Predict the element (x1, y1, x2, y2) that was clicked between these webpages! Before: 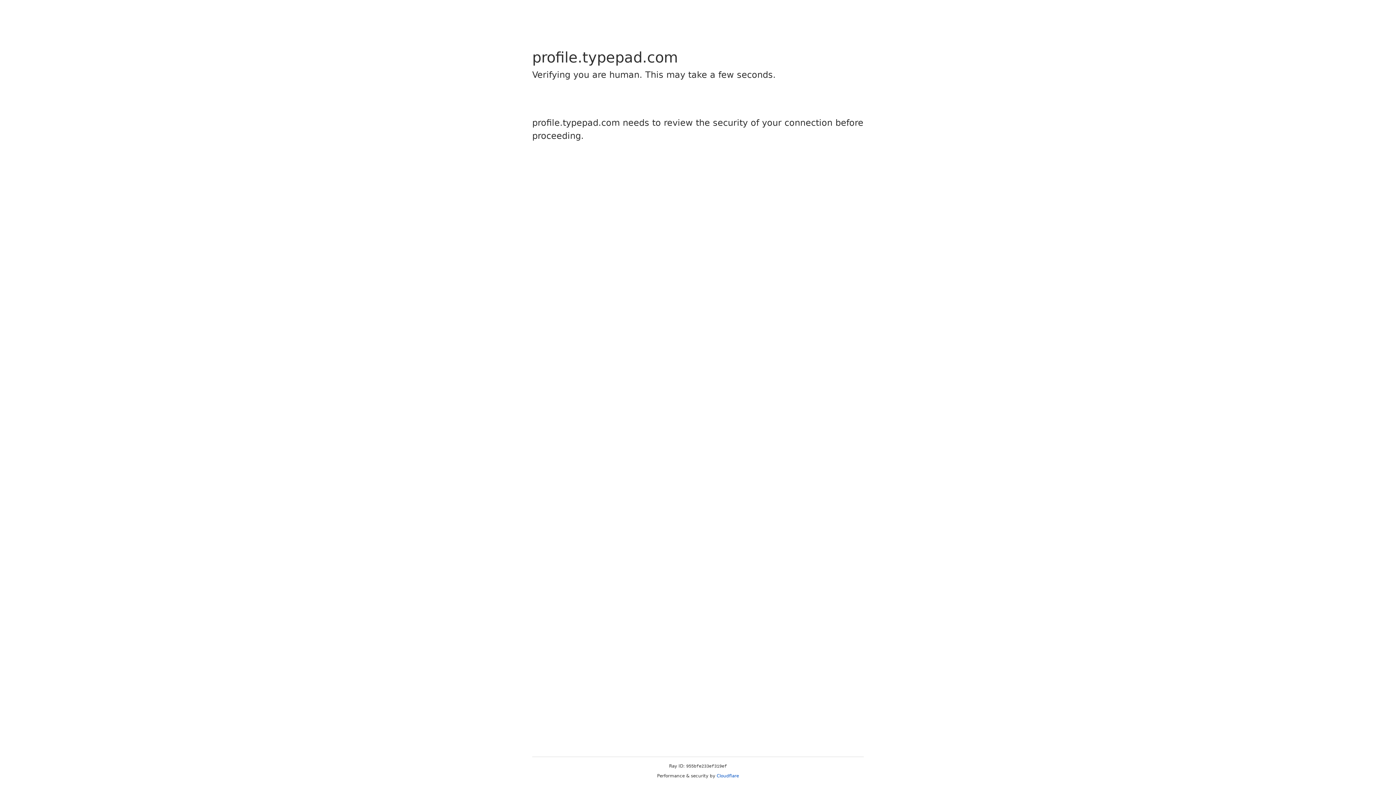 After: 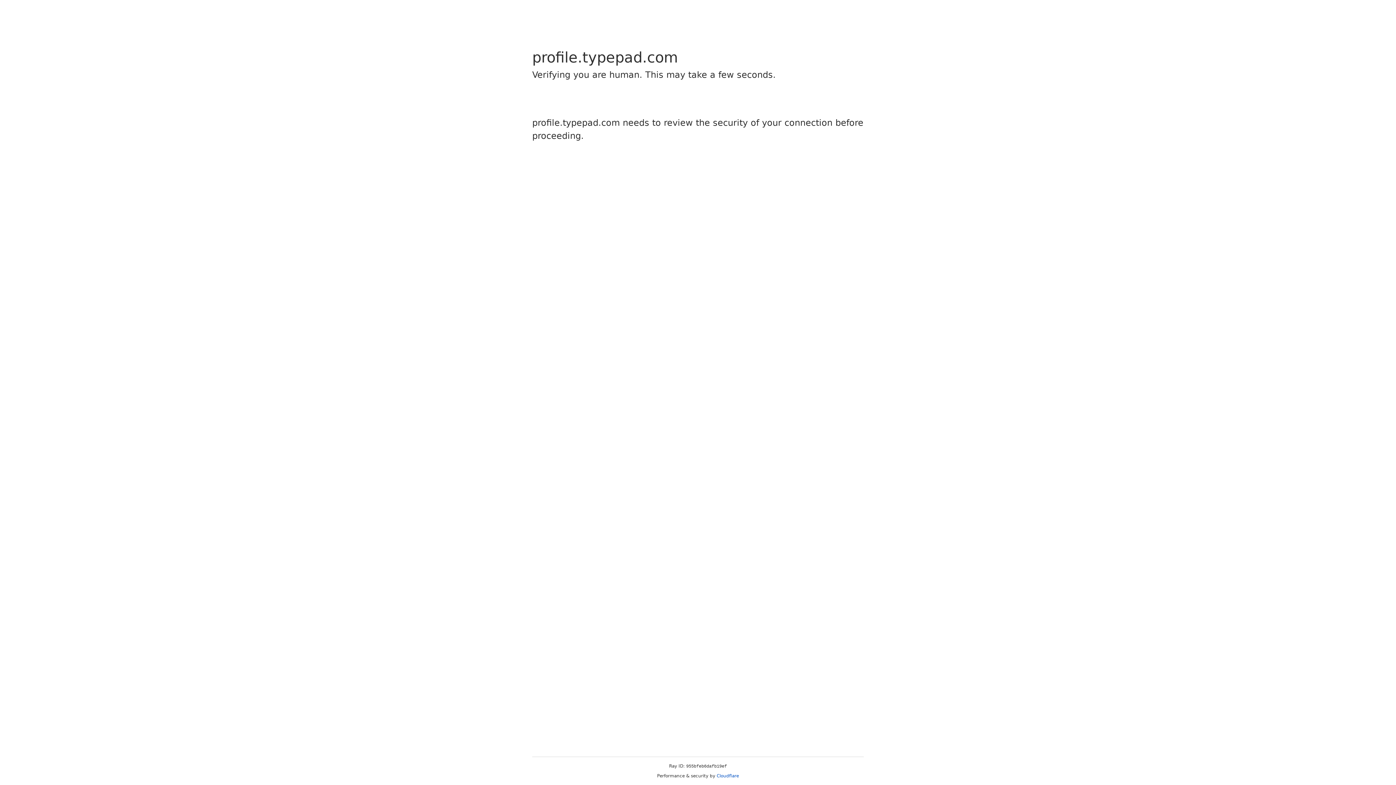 Action: label: Cloudflare bbox: (716, 773, 739, 778)